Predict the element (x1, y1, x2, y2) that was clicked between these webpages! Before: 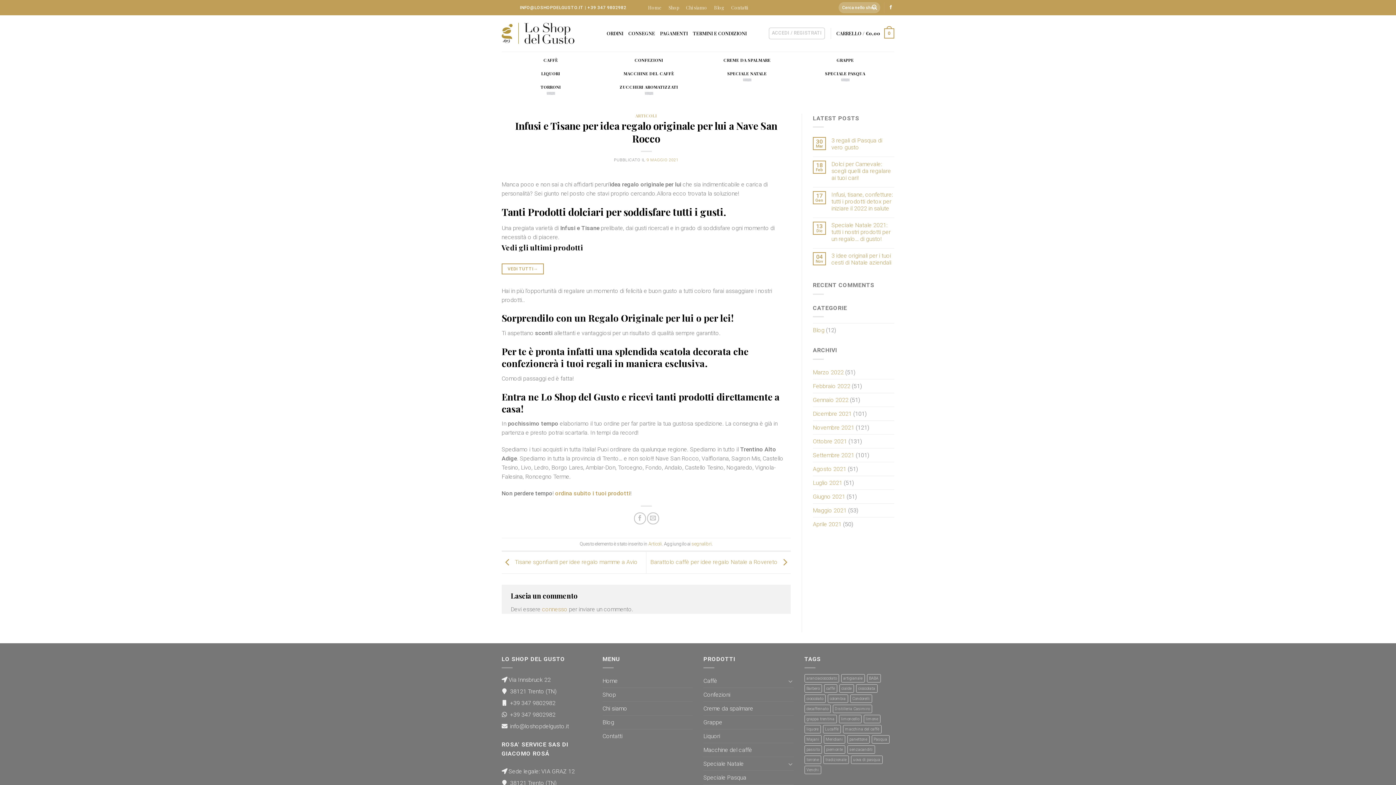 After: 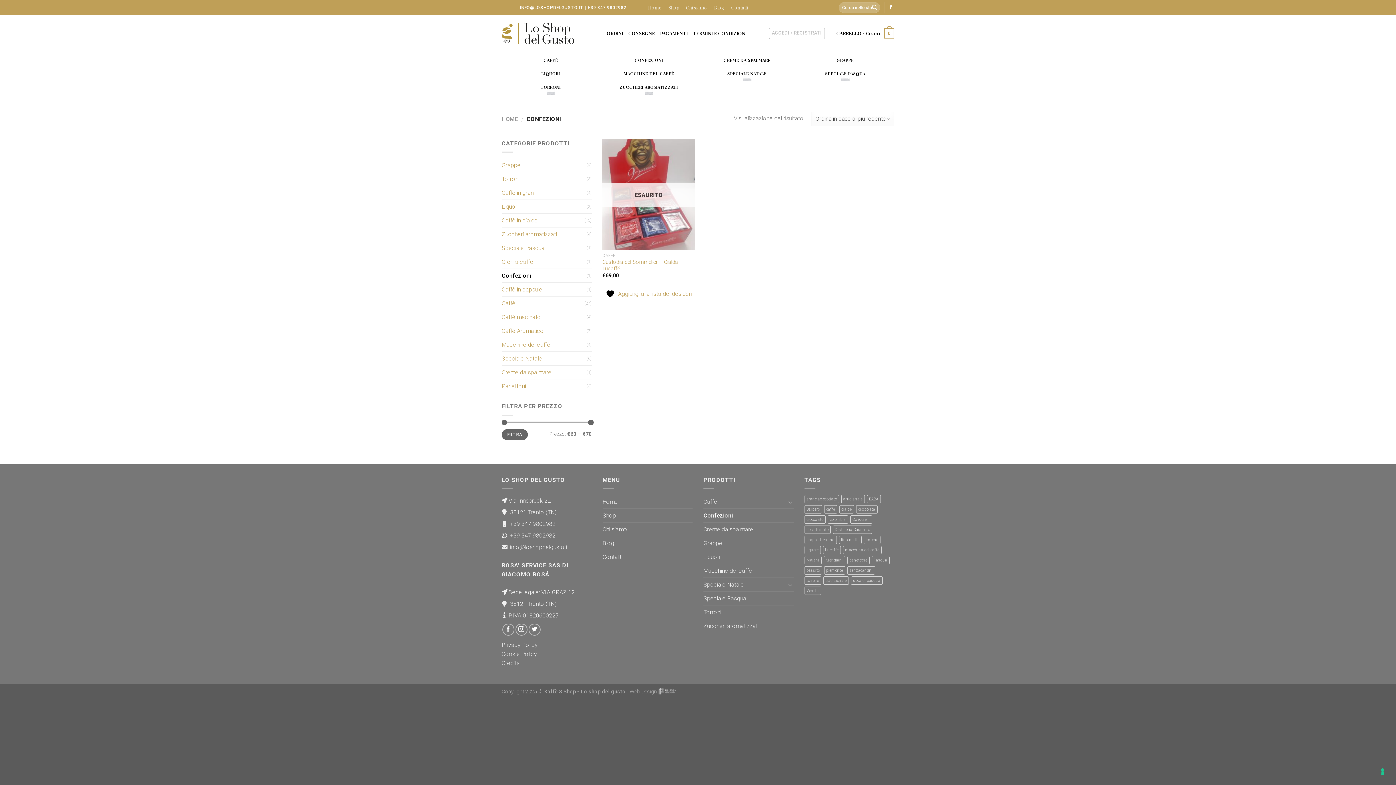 Action: bbox: (600, 51, 698, 65) label: Visita categoria del prodotto Confezioni